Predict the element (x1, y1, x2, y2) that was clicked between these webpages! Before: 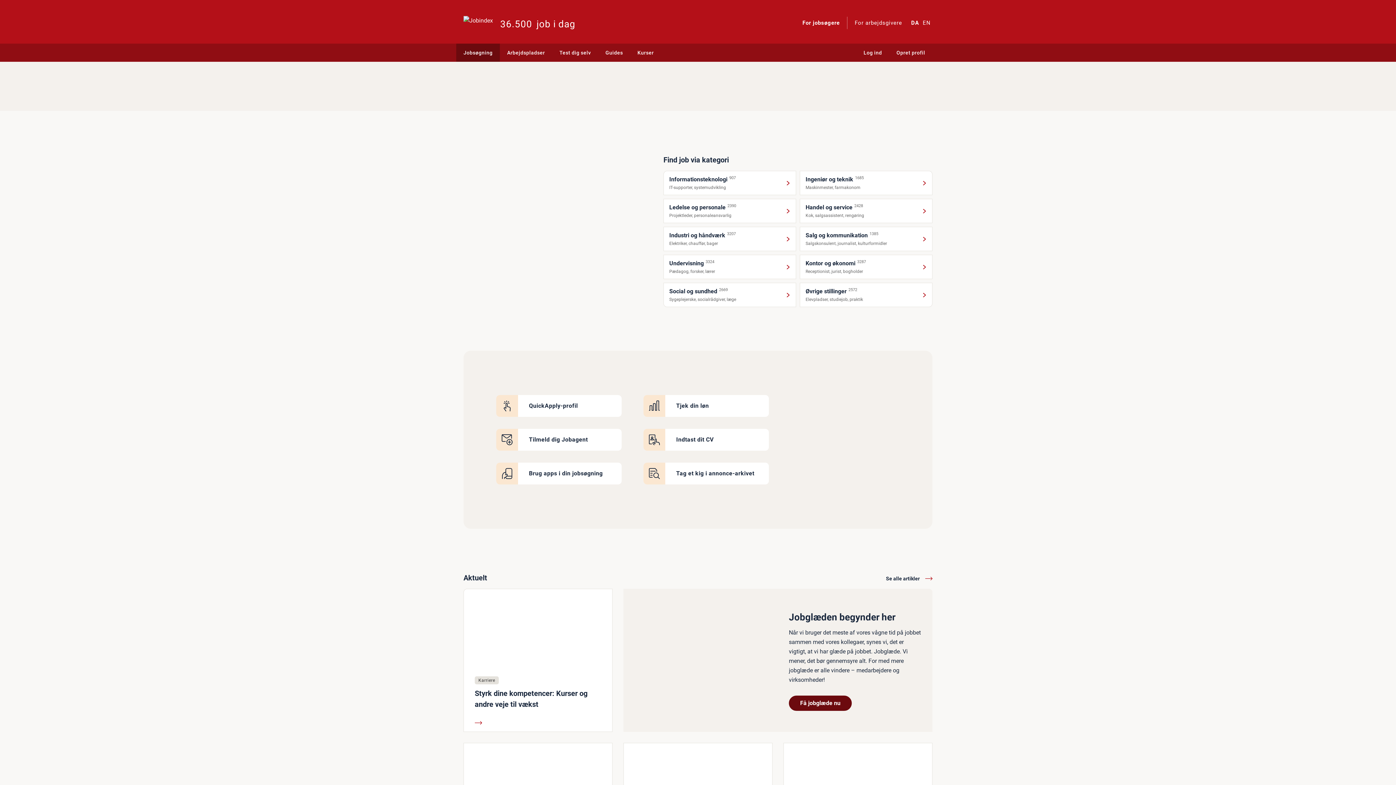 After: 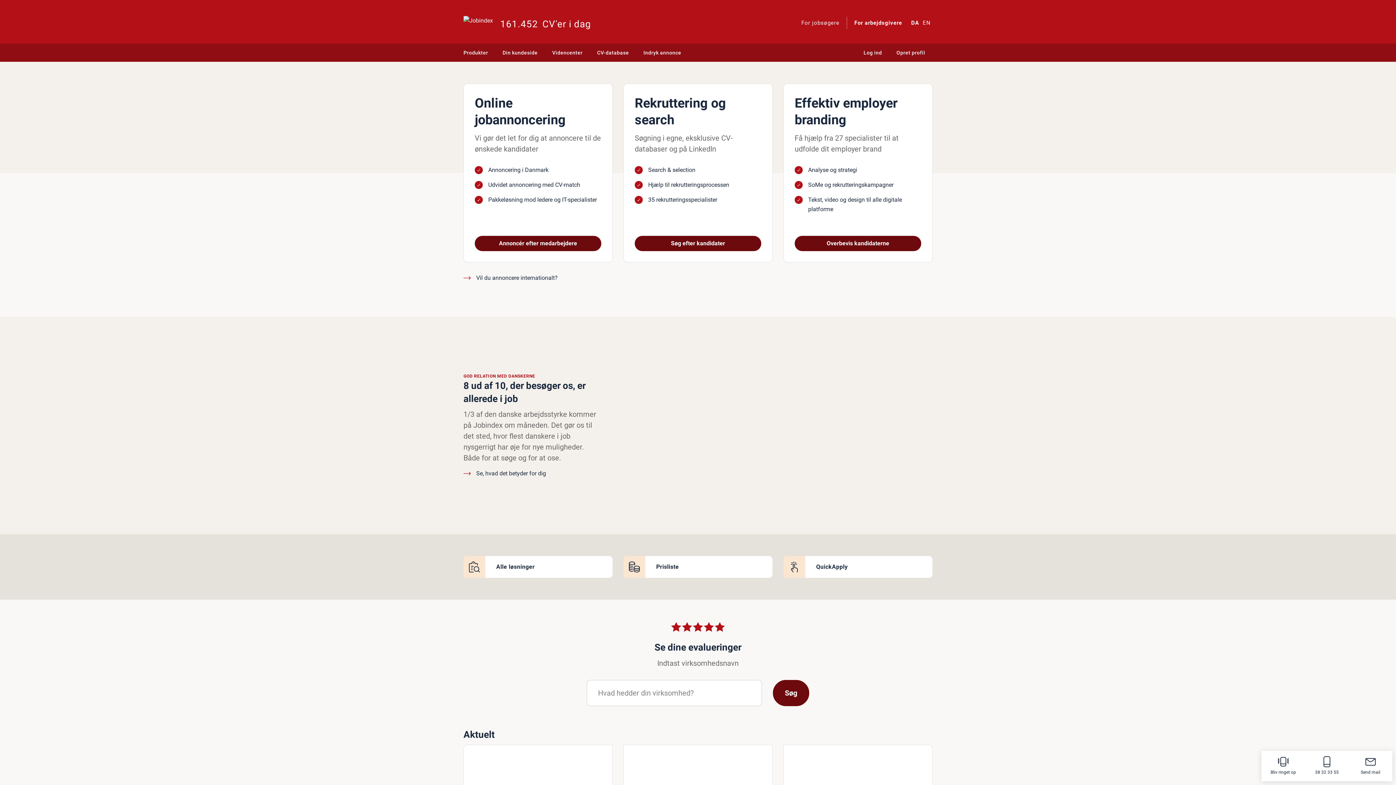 Action: bbox: (847, 16, 909, 29) label: For arbejdsgivere